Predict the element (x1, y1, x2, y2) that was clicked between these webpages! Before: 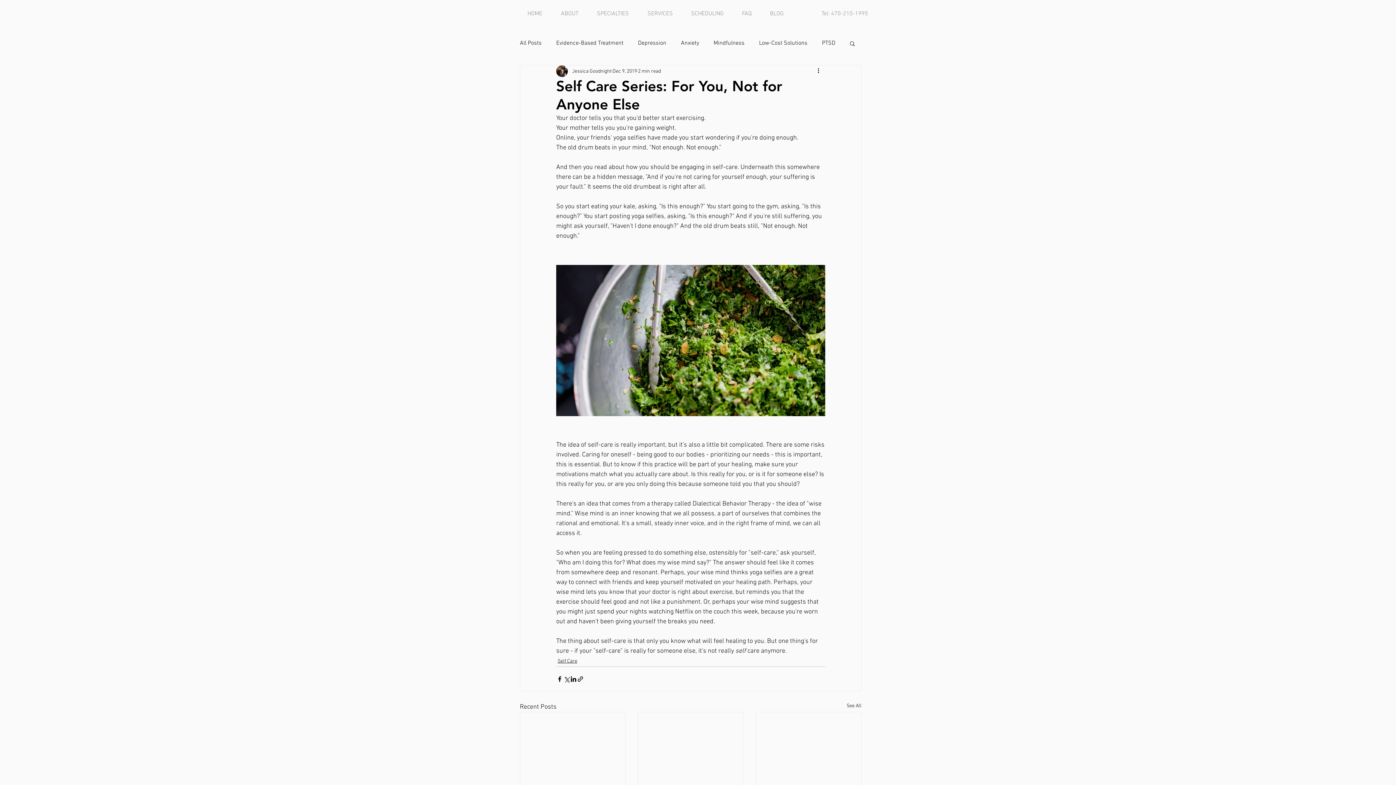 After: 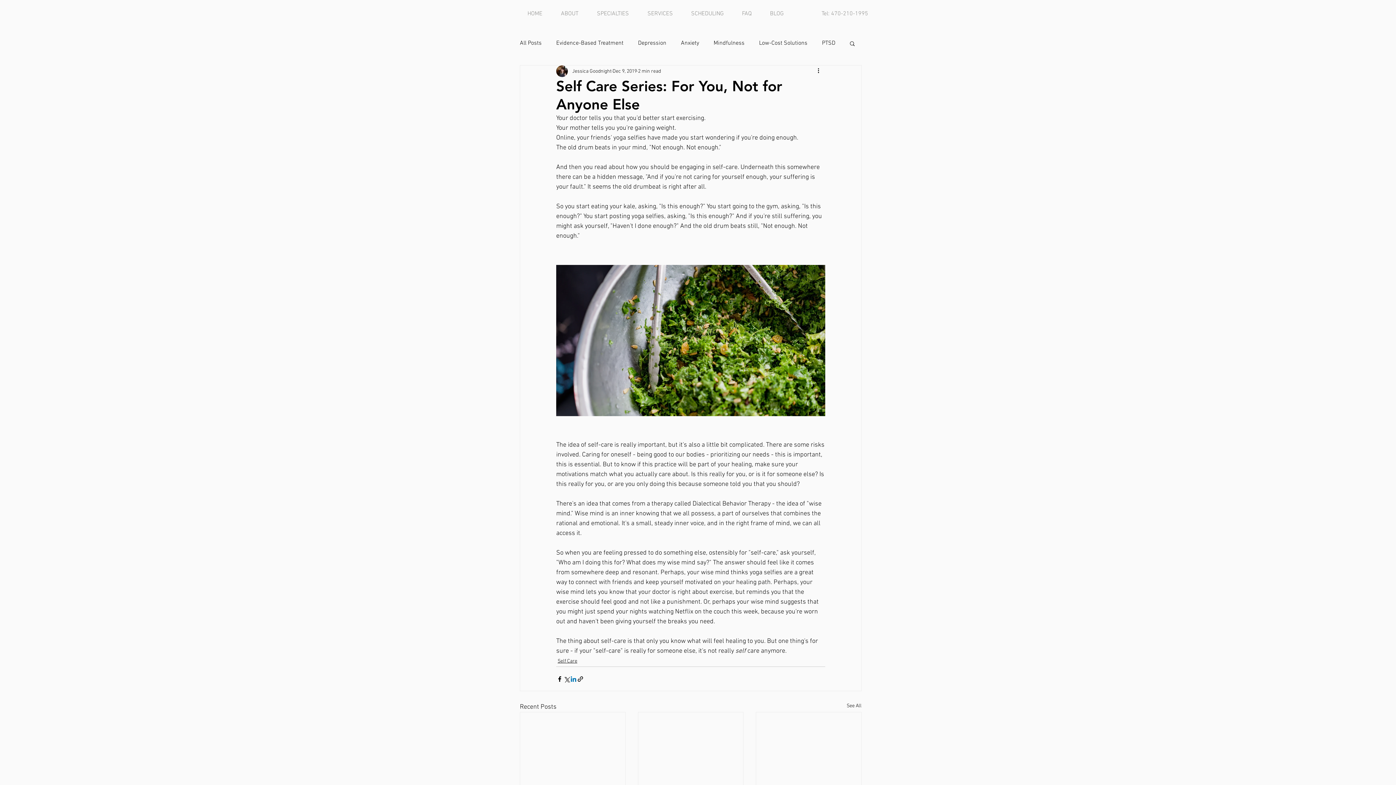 Action: bbox: (570, 675, 577, 682) label: Share via LinkedIn